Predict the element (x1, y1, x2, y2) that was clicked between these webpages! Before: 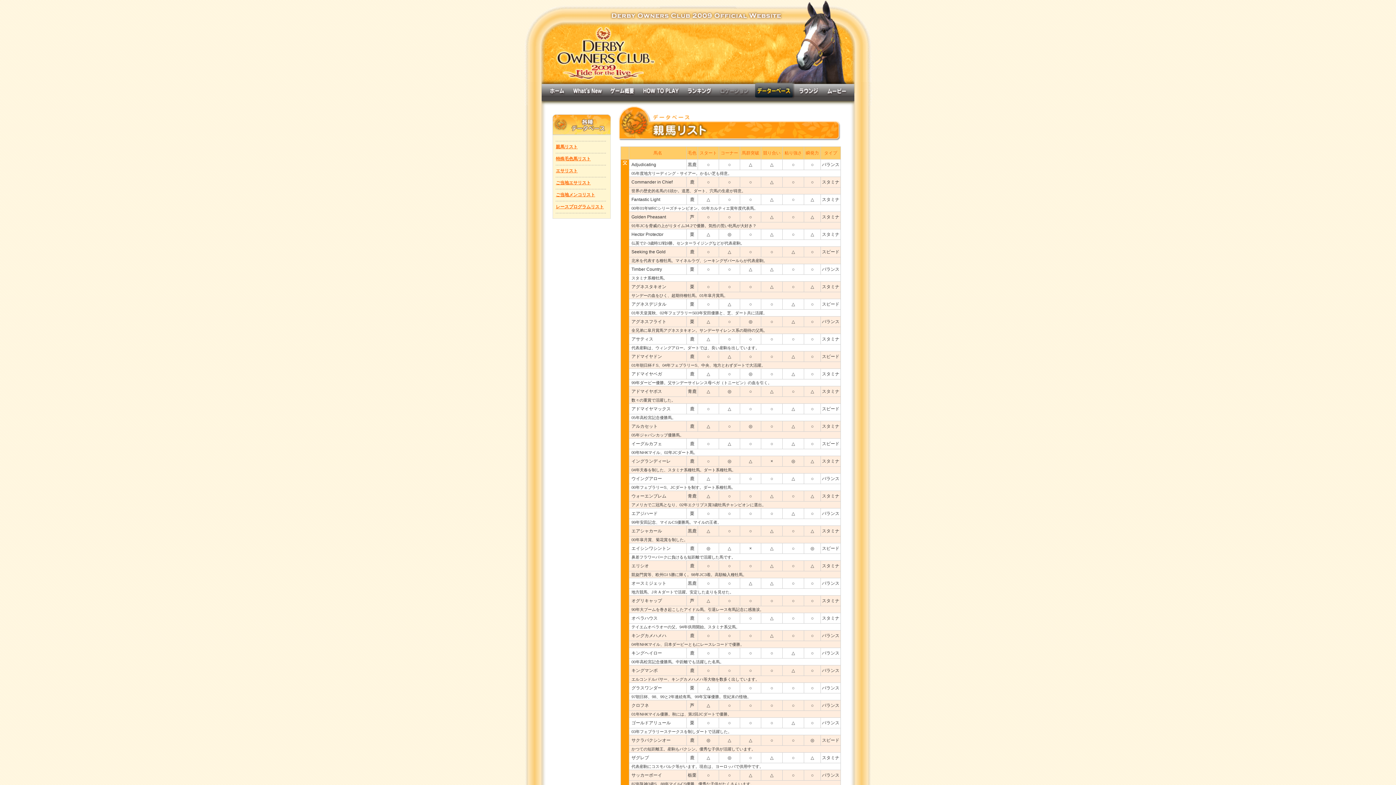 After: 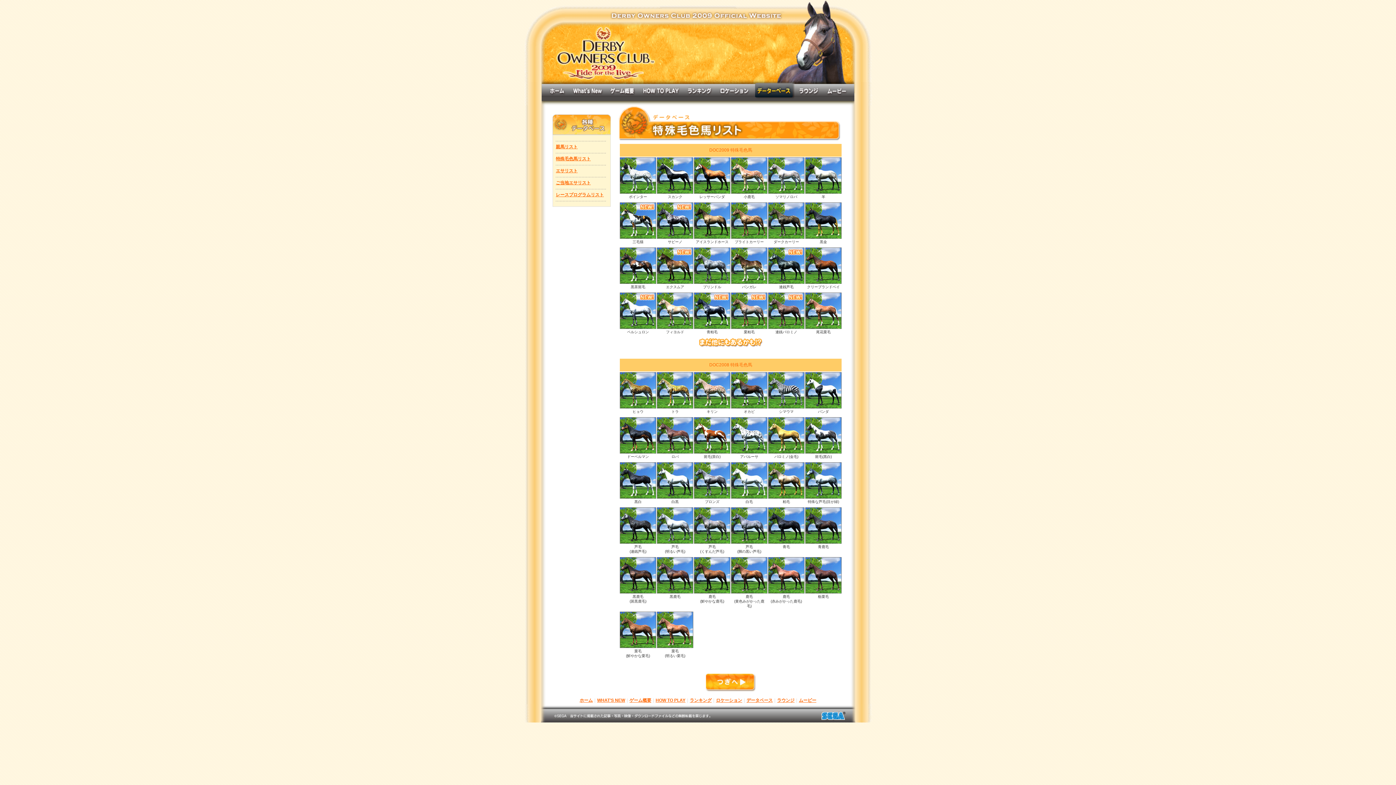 Action: label: 特殊毛色馬リスト bbox: (556, 156, 590, 161)